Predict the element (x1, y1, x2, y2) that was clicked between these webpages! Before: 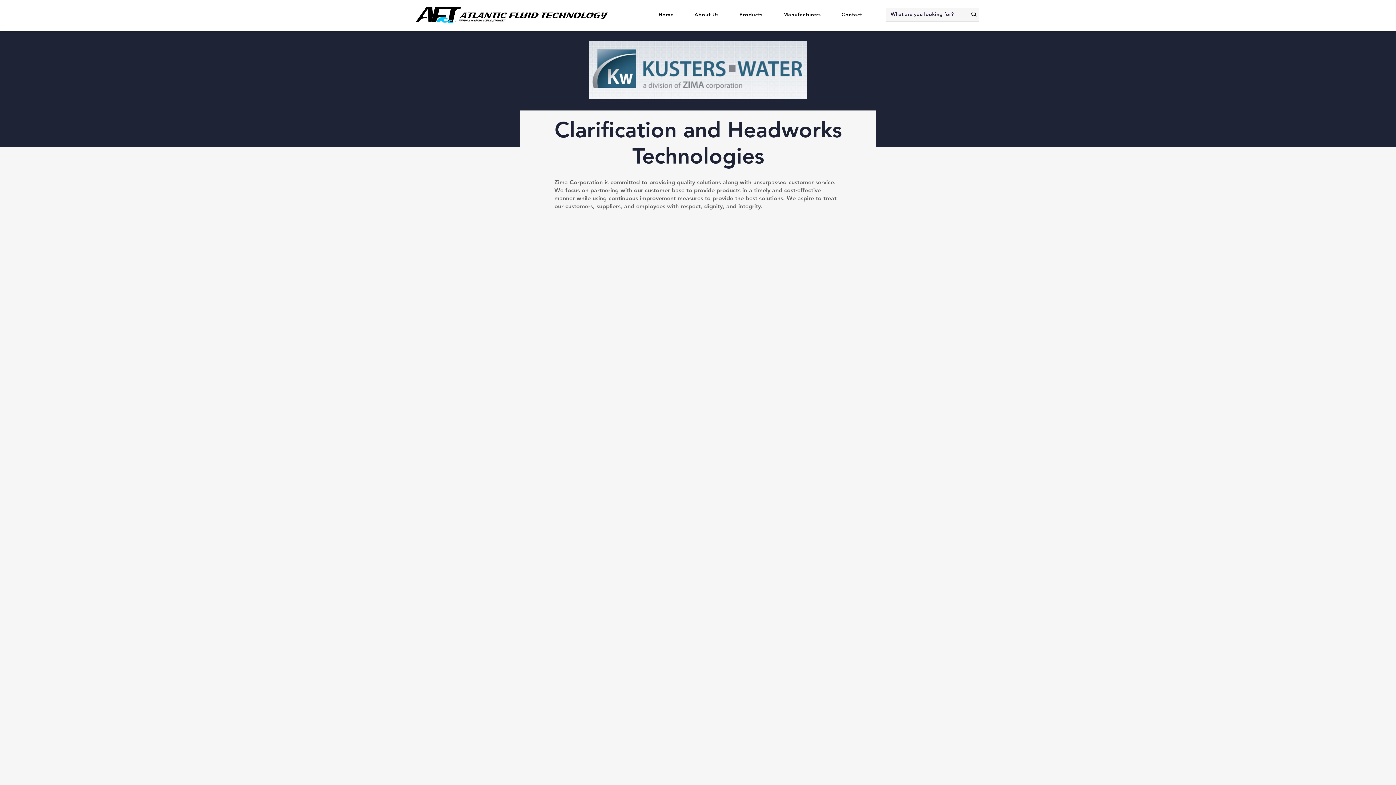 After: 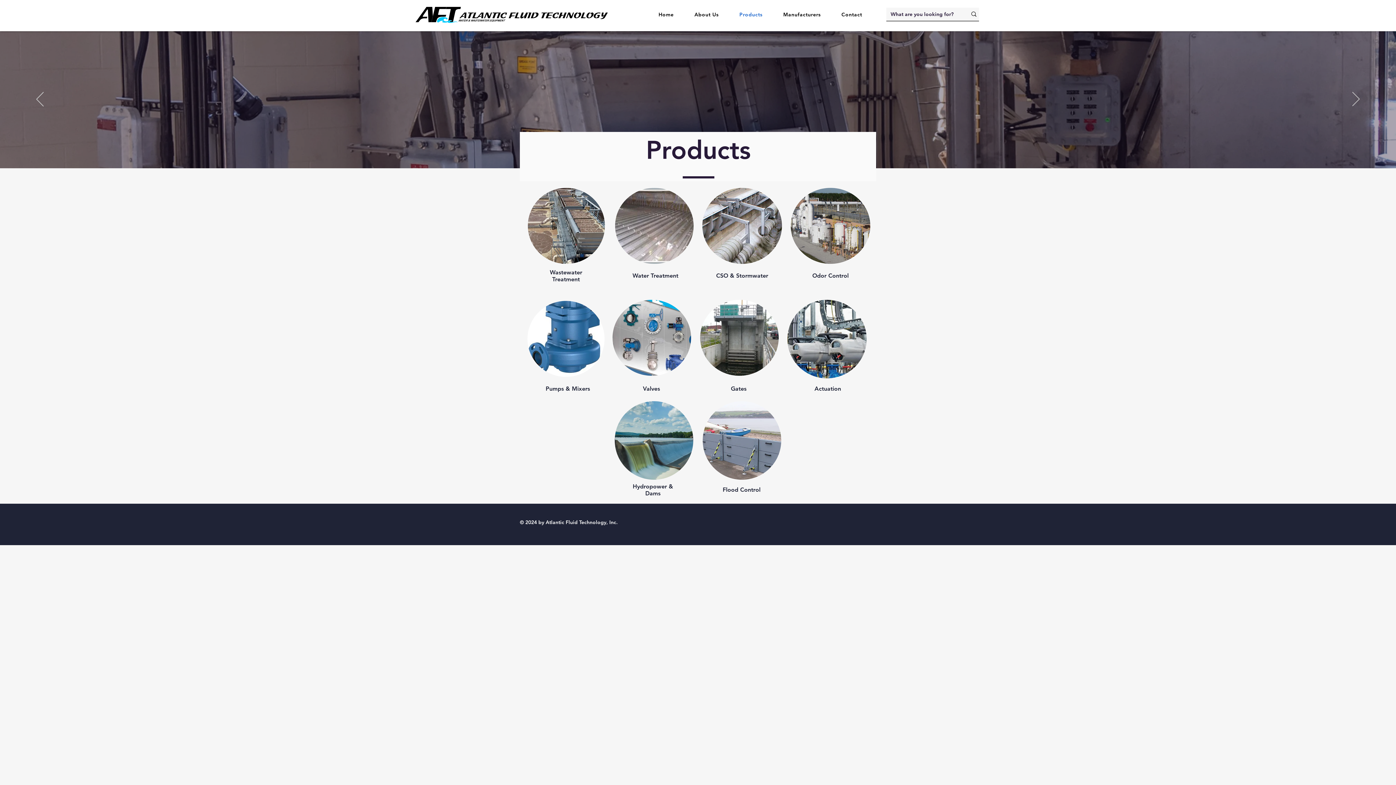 Action: bbox: (730, 7, 771, 21) label: Products